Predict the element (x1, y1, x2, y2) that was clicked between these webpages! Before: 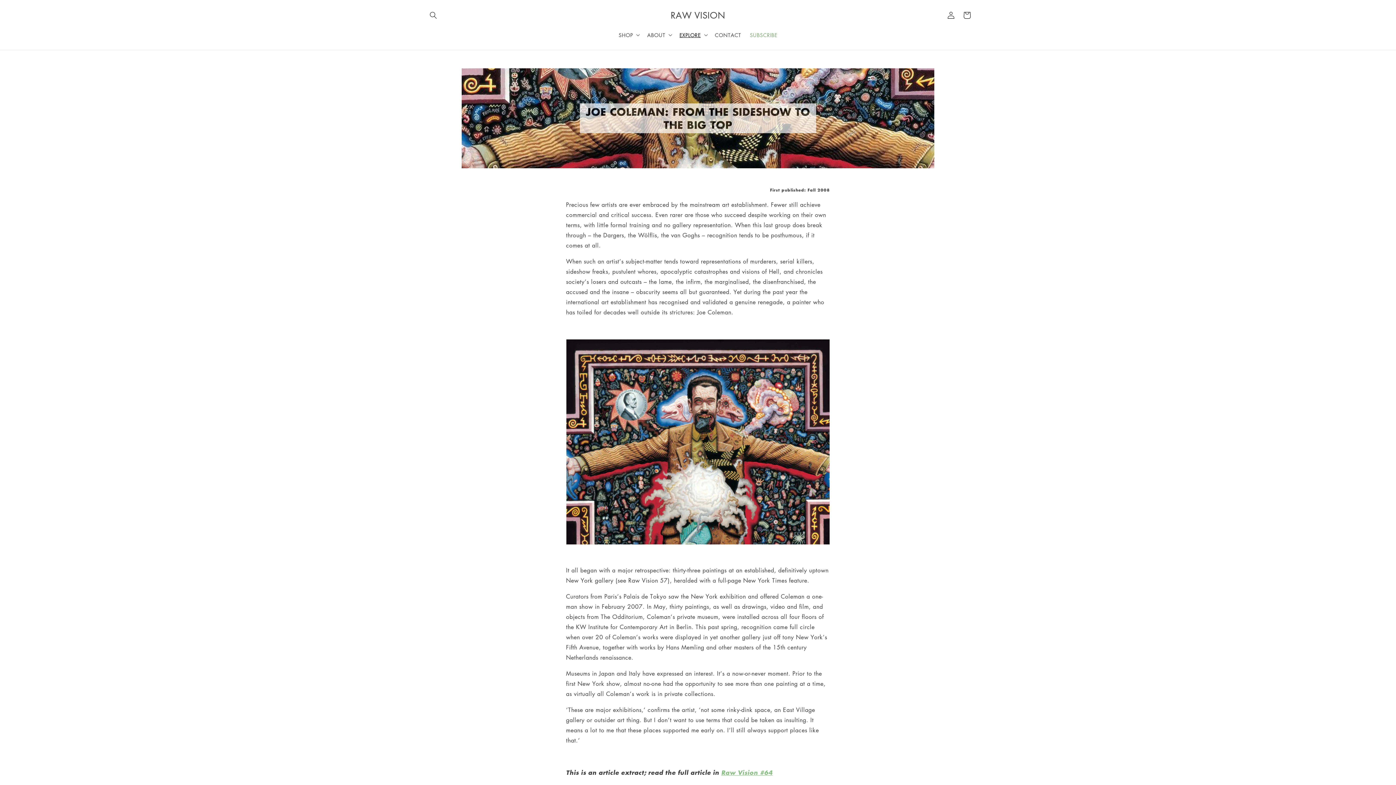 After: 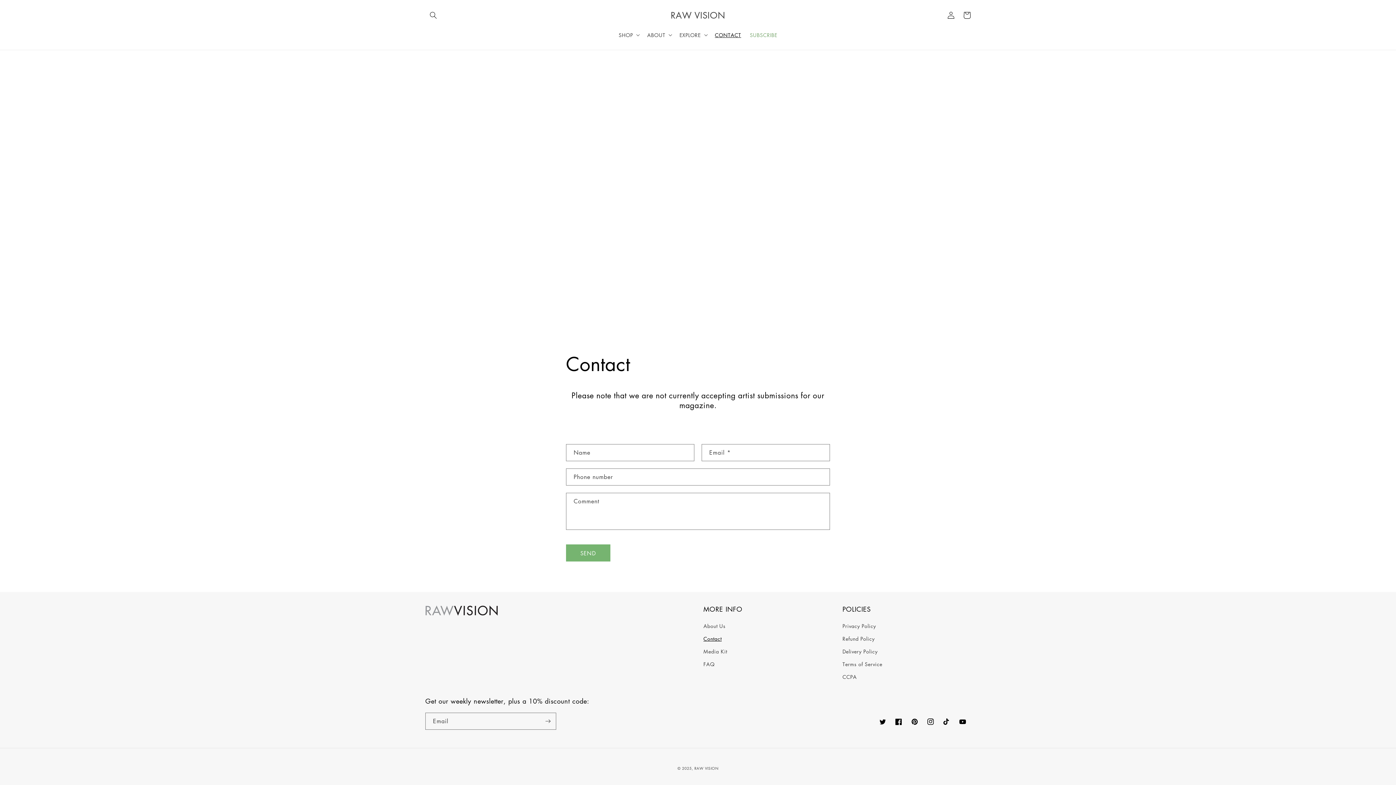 Action: bbox: (710, 27, 745, 42) label: CONTACT